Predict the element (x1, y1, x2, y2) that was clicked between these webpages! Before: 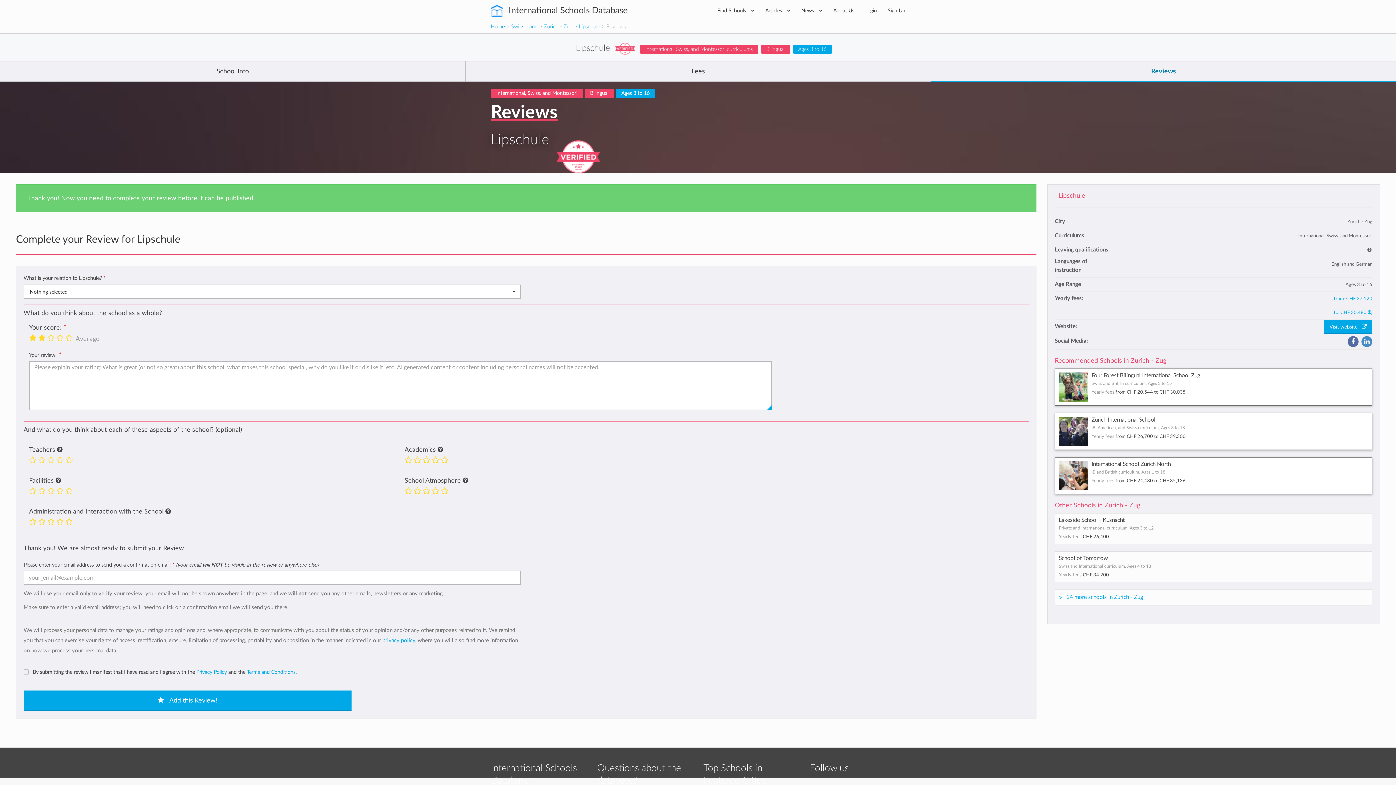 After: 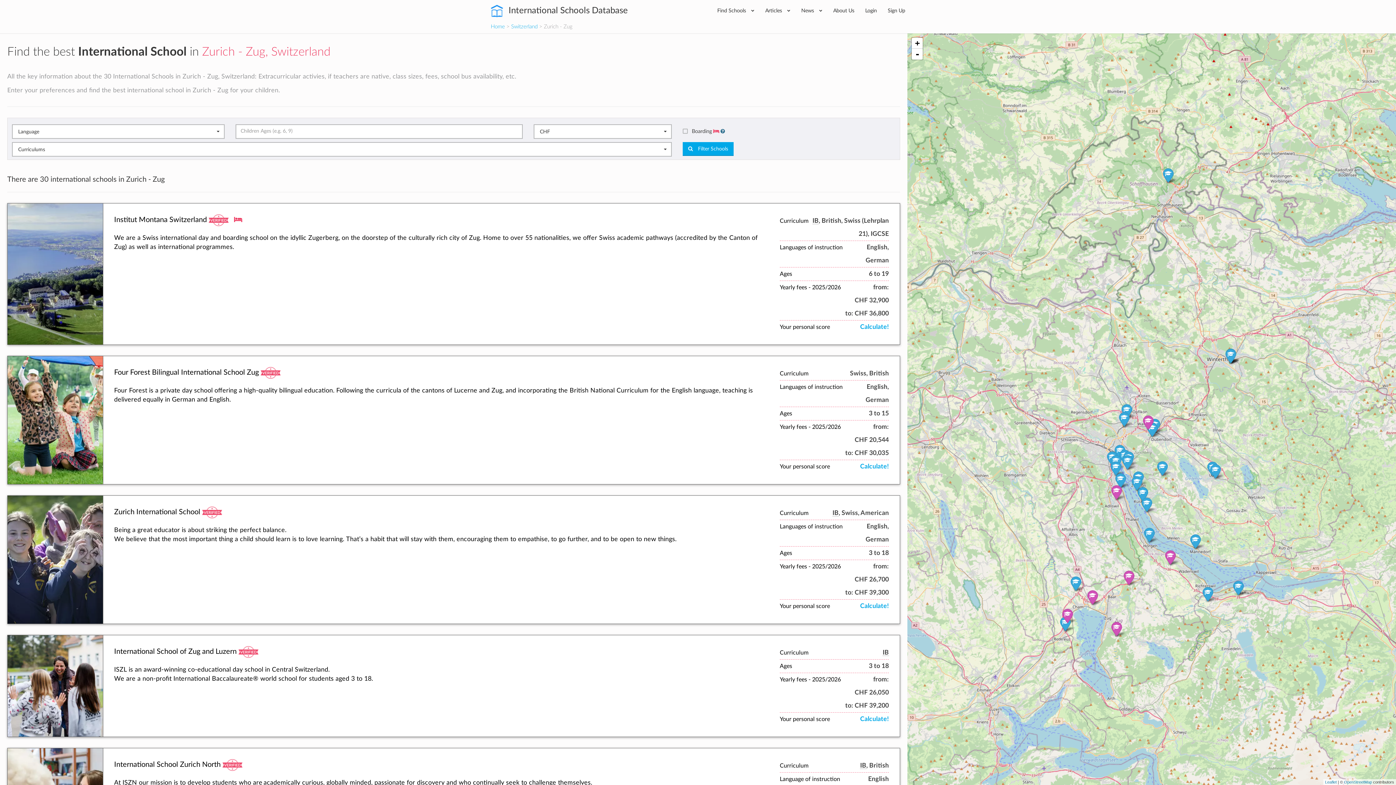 Action: bbox: (1066, 594, 1143, 600) label: 24 more schools in Zurich - Zug